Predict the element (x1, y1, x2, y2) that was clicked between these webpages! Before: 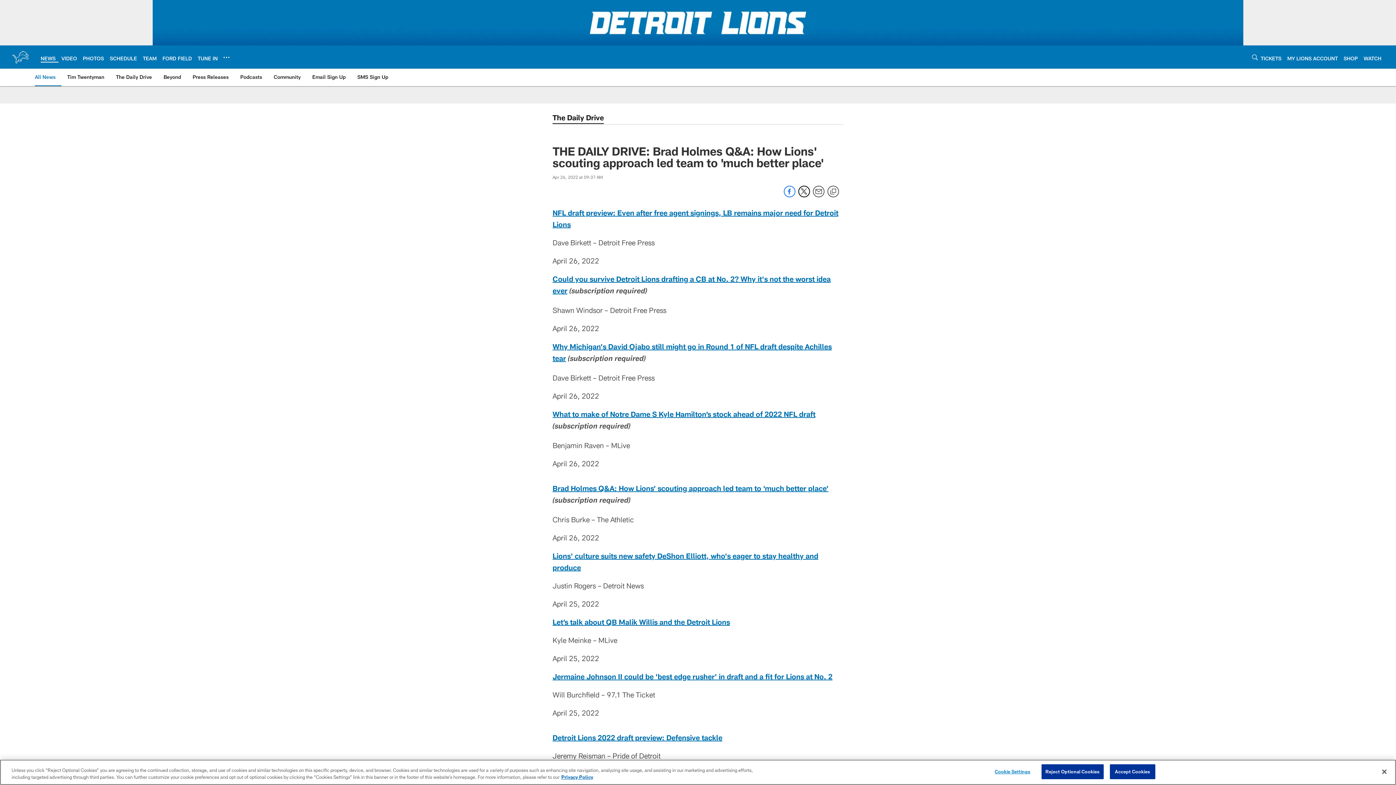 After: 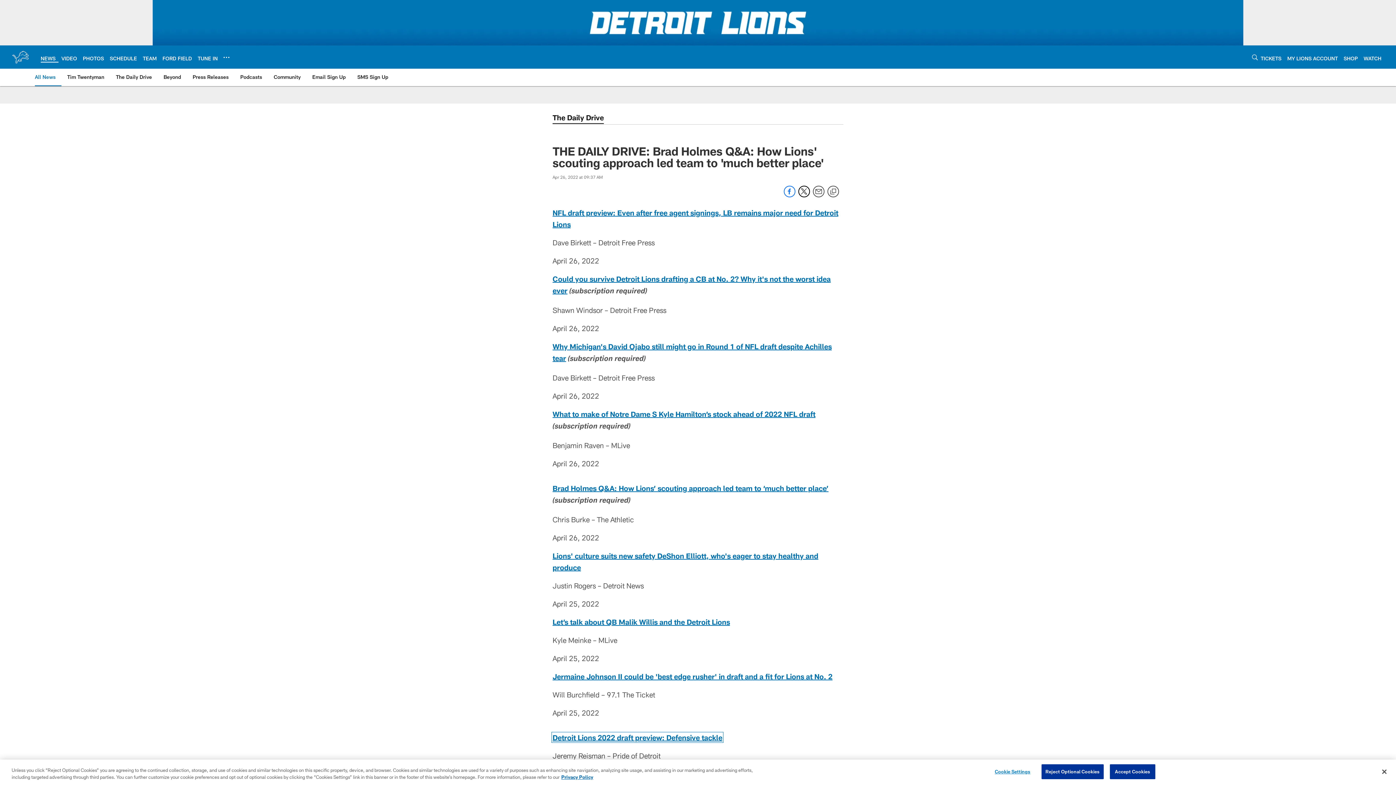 Action: bbox: (552, 733, 722, 742) label: Detroit Lions 2022 draft preview: Defensive tackle